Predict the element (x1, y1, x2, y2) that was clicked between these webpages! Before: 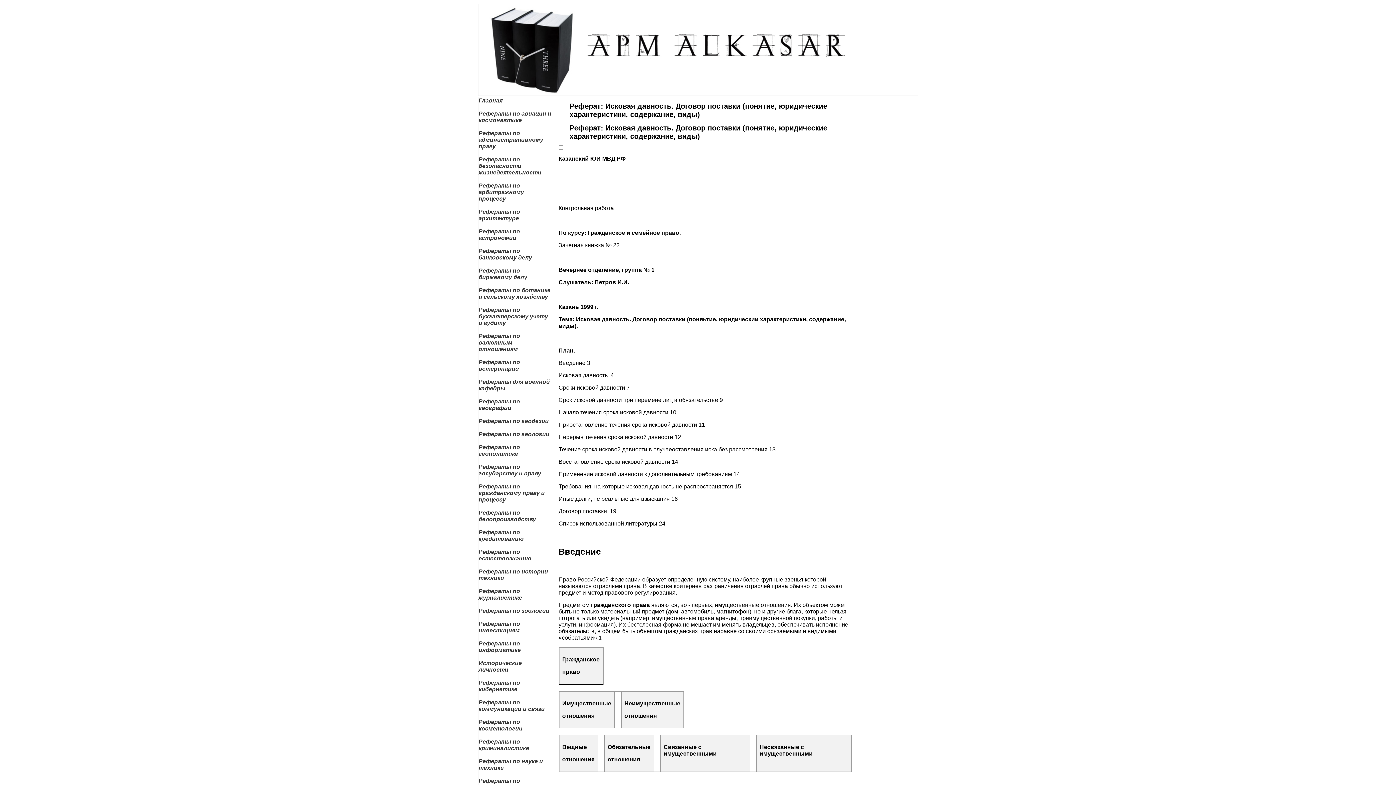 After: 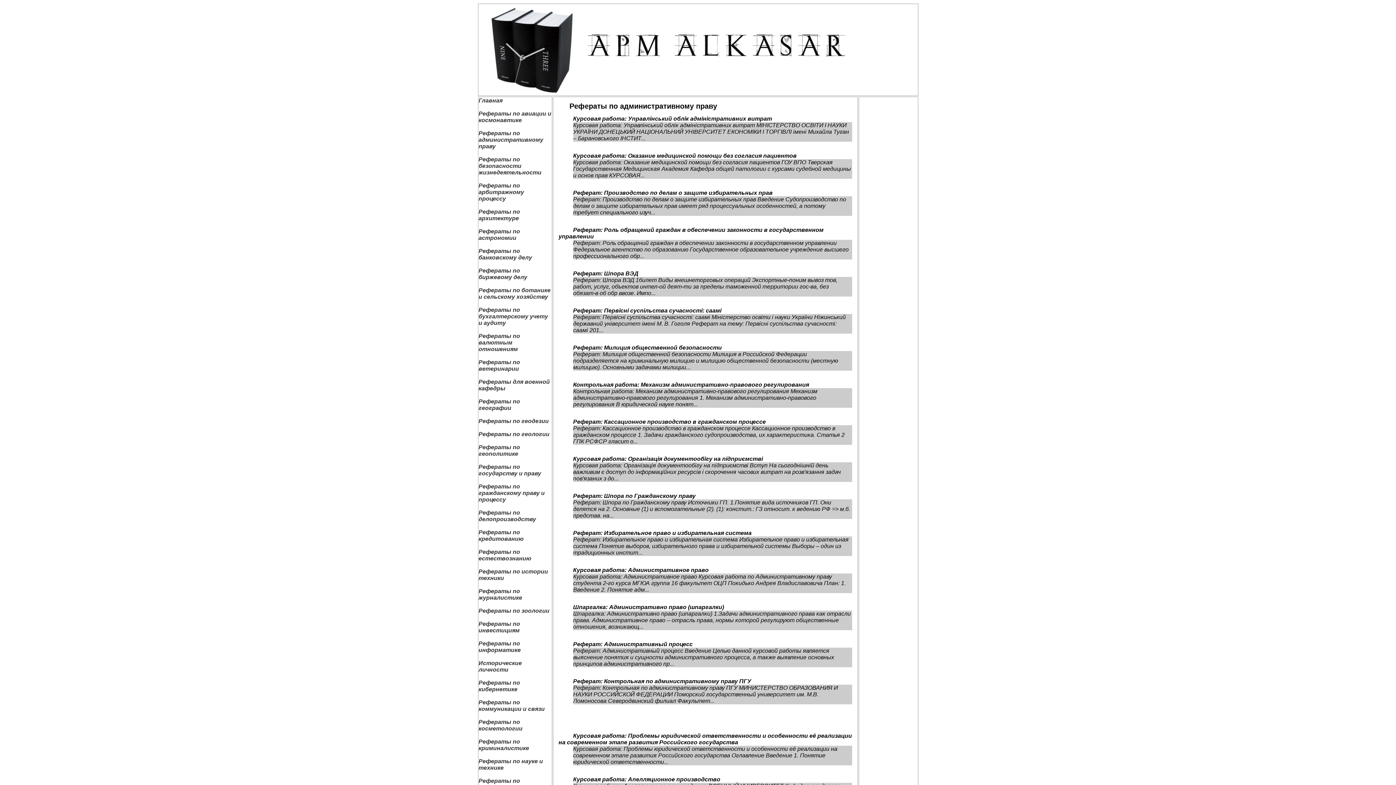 Action: label: Рефераты по административному праву bbox: (478, 130, 543, 149)